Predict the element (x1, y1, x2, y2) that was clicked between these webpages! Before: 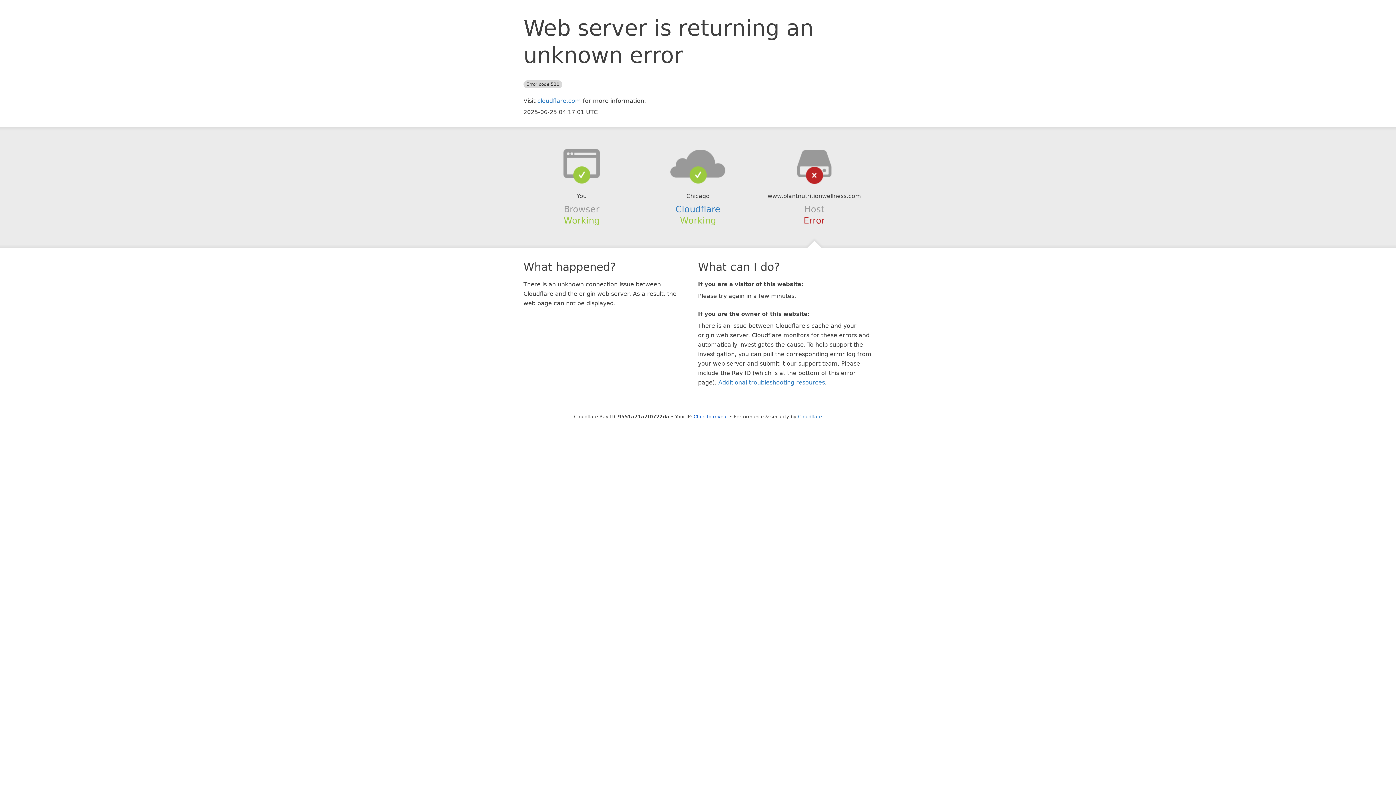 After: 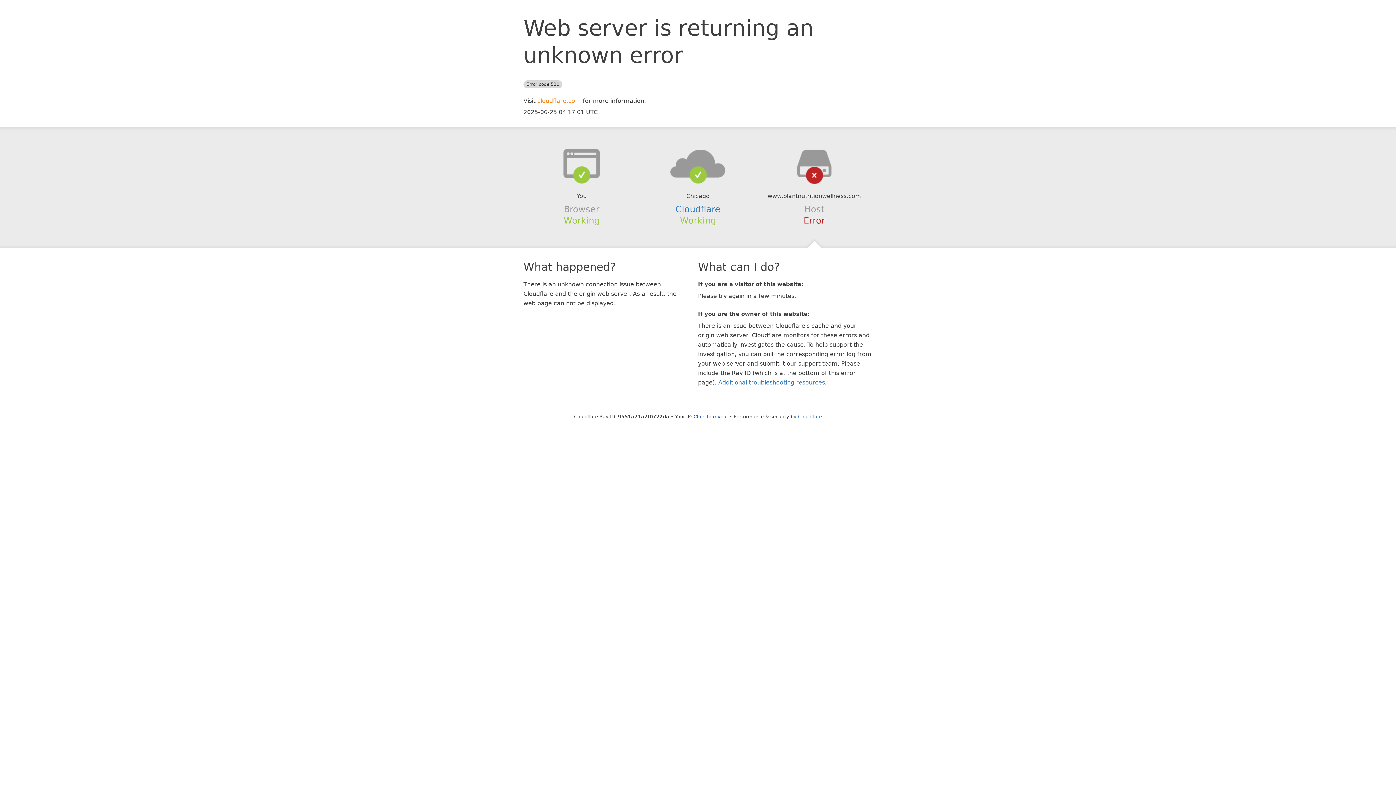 Action: label: cloudflare.com bbox: (537, 97, 581, 104)